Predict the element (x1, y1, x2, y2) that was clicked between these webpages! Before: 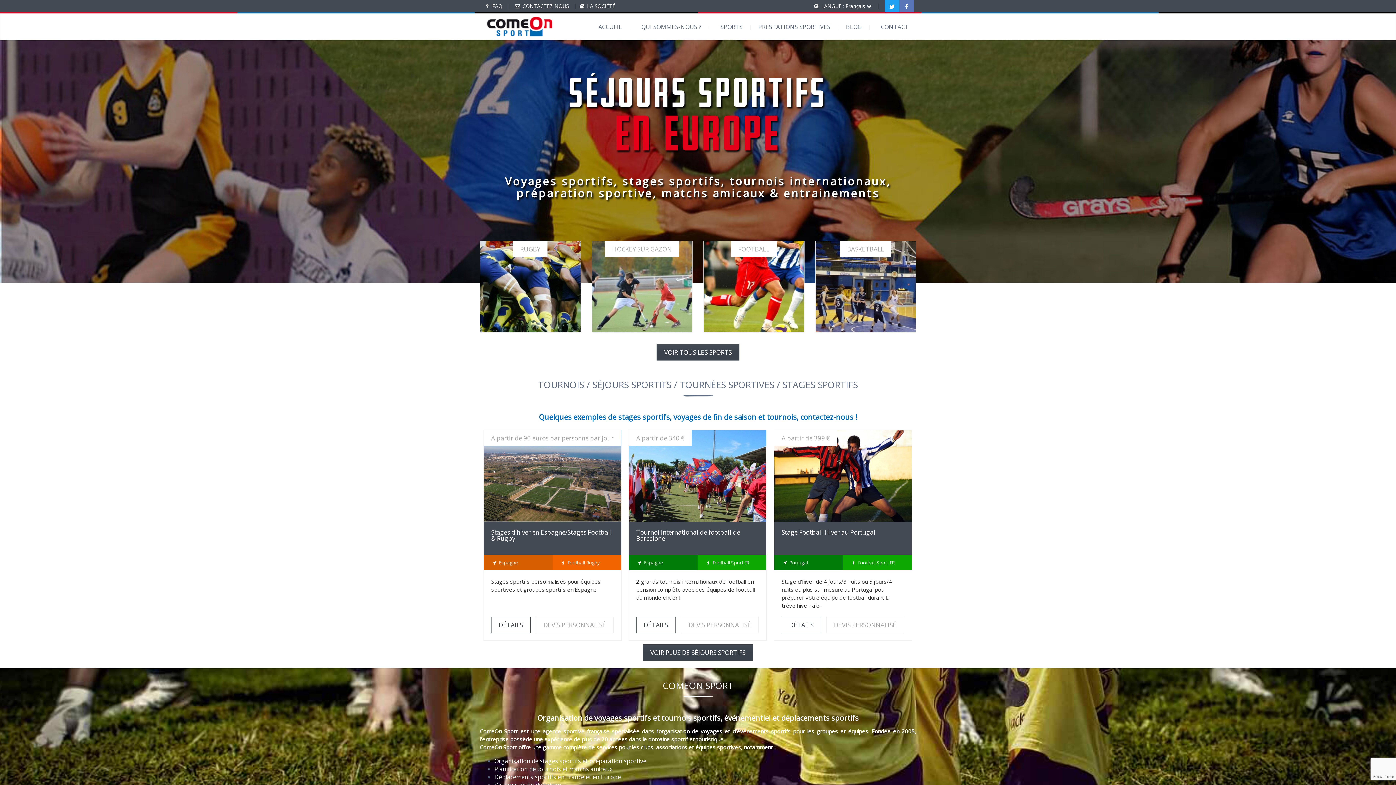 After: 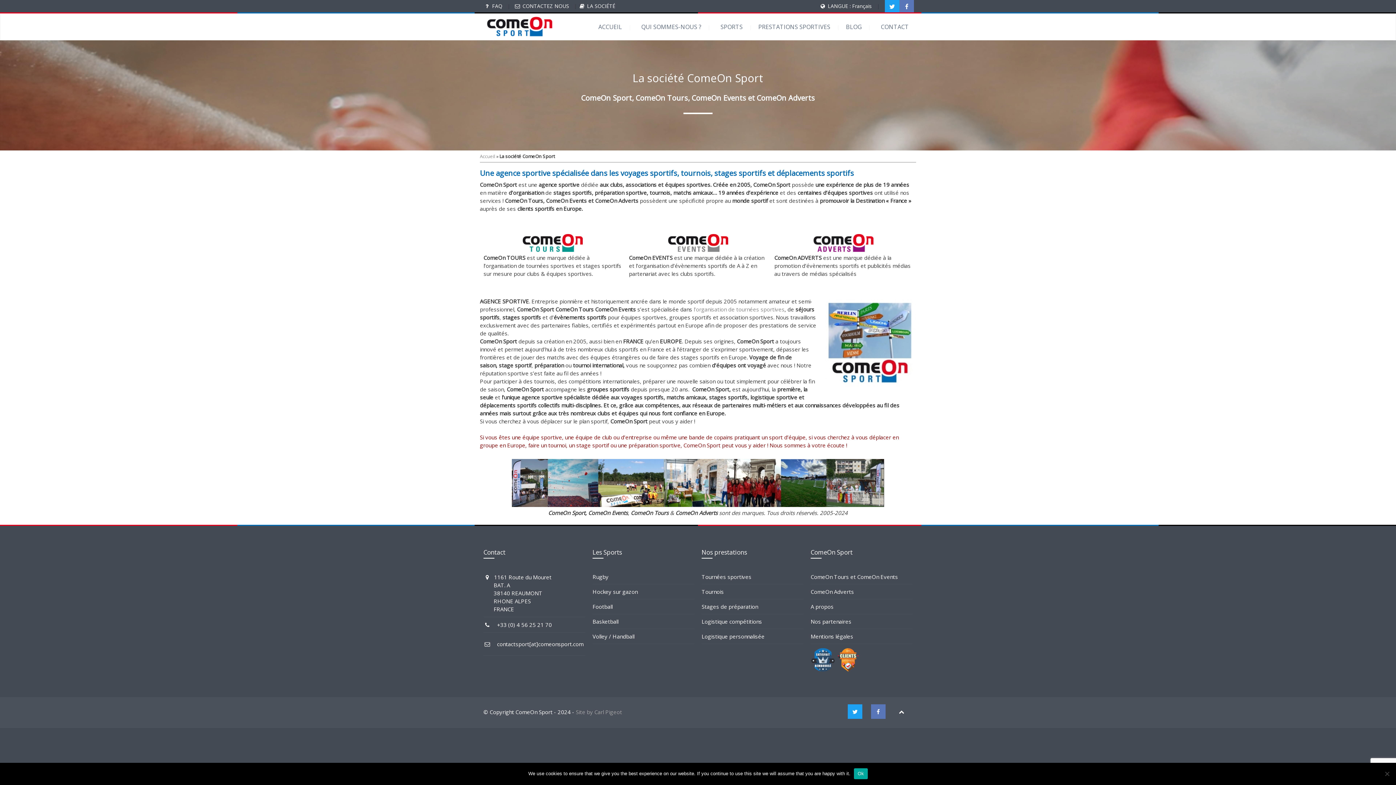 Action: label: LA SOCIÉTÉ bbox: (587, 2, 615, 9)